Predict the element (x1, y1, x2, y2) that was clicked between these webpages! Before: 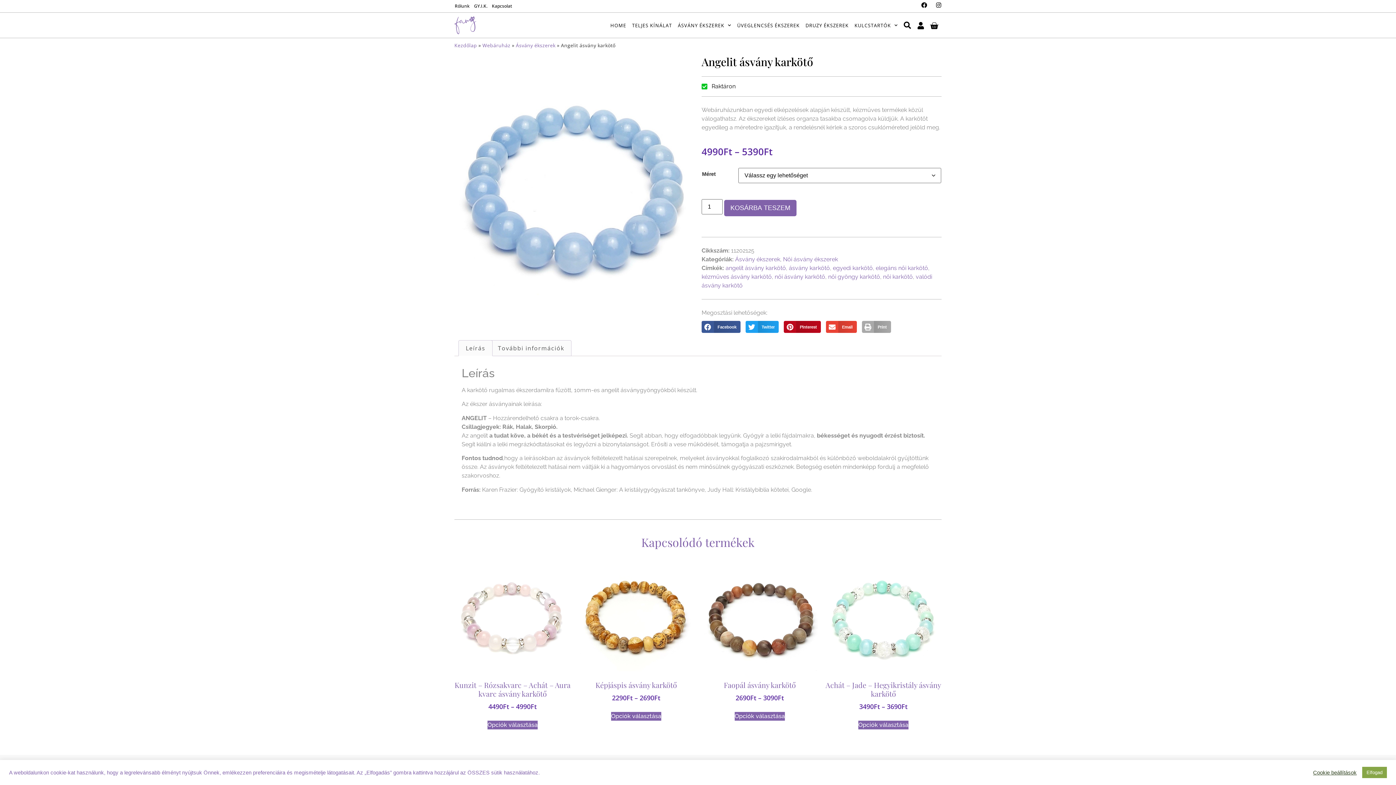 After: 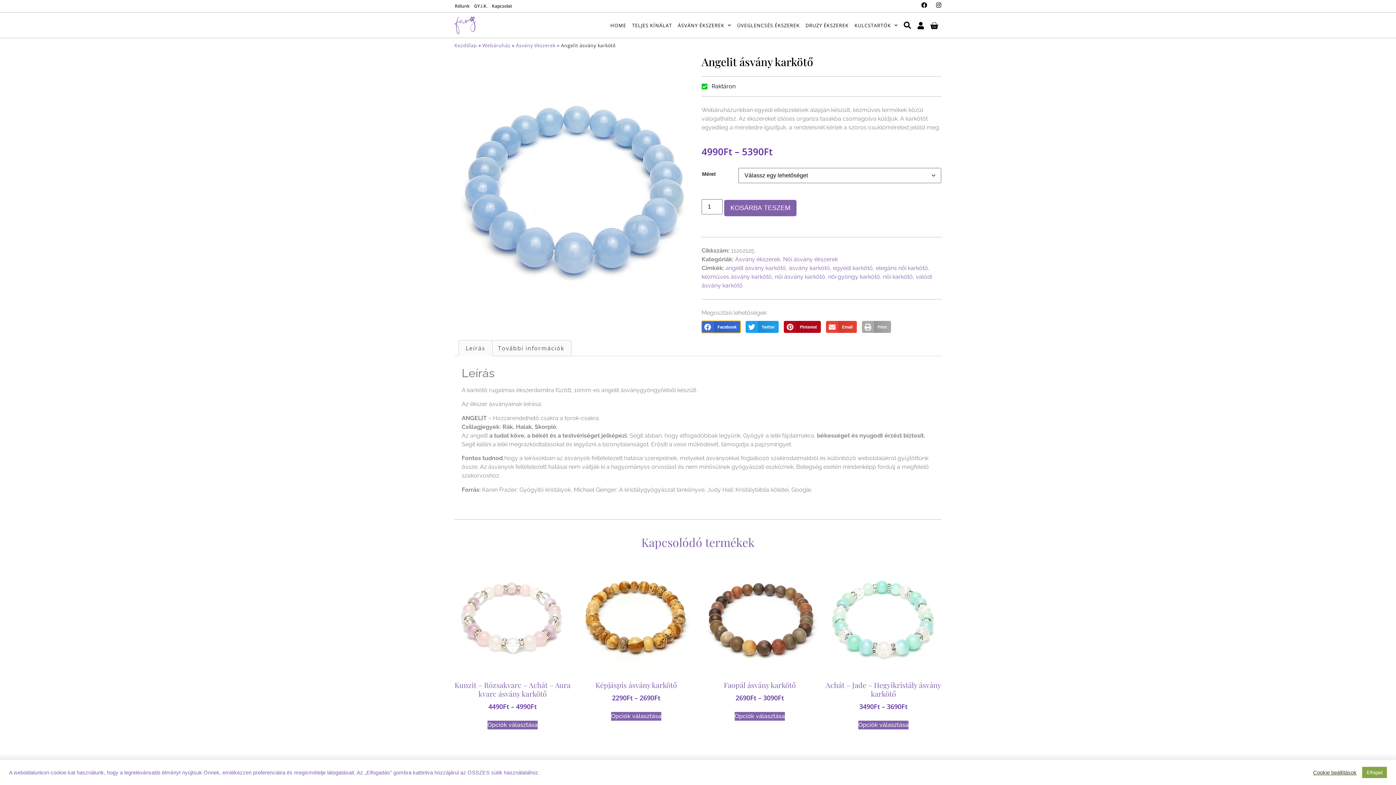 Action: label: Megosztás itt: facebook bbox: (701, 320, 740, 333)